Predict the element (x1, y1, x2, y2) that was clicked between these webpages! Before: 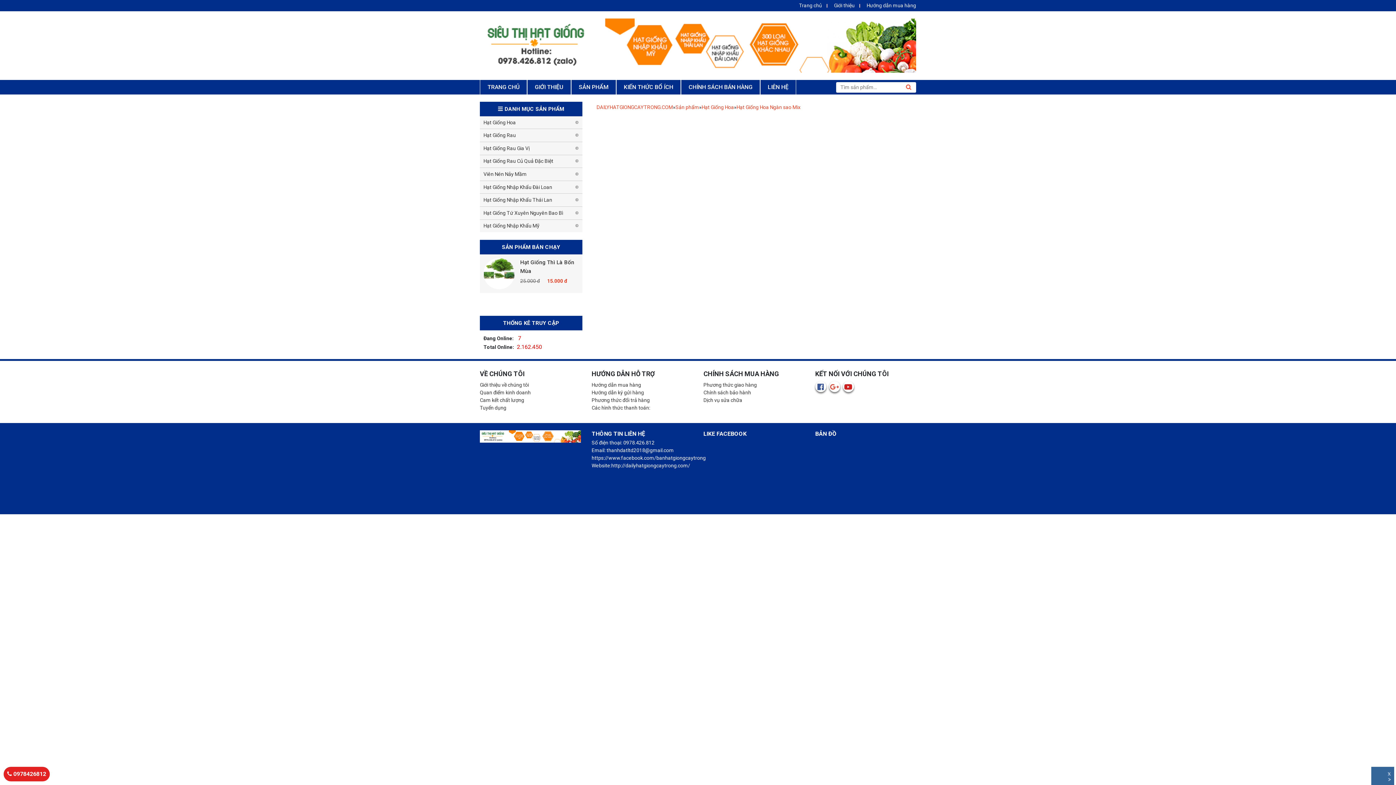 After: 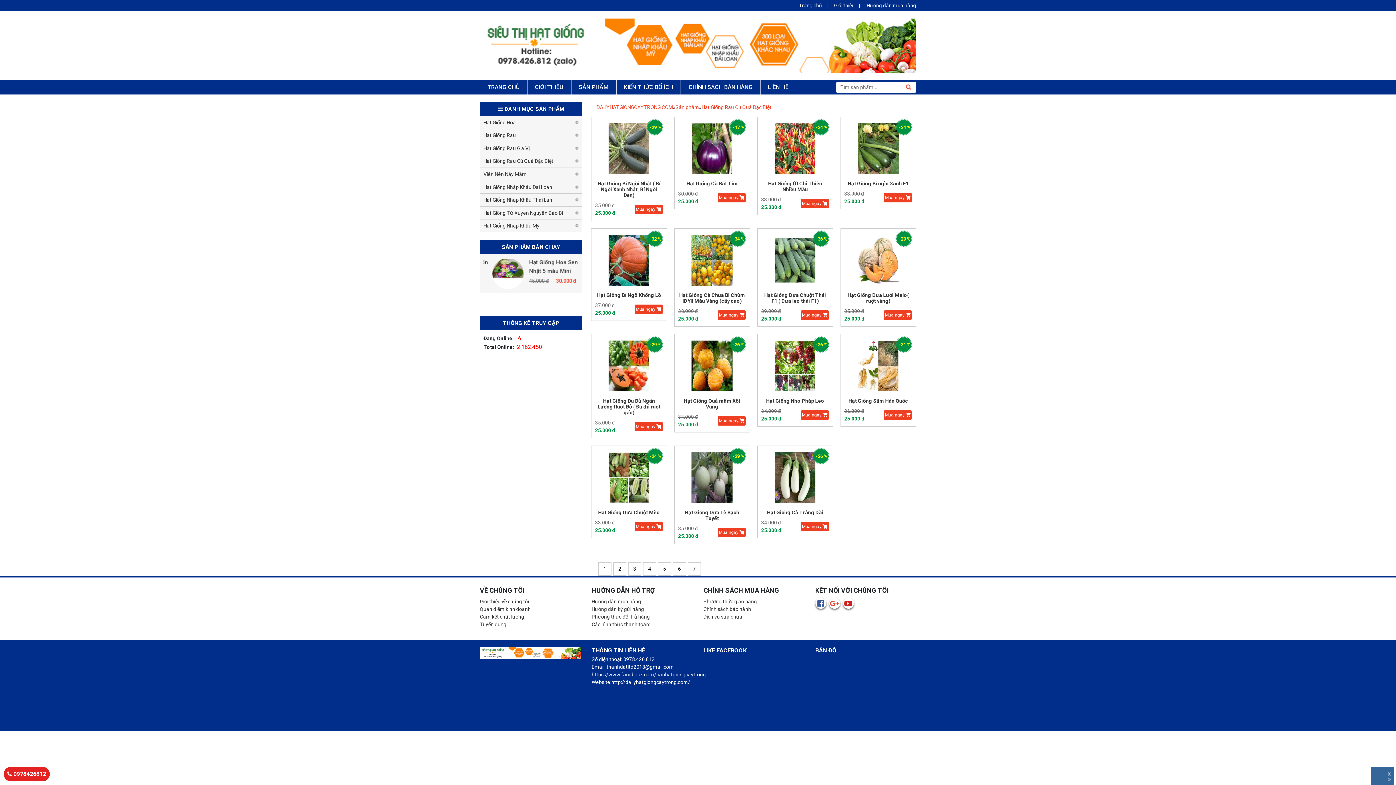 Action: bbox: (483, 157, 578, 165) label: Hạt Giống Rau Củ Quả Đặc Biệt